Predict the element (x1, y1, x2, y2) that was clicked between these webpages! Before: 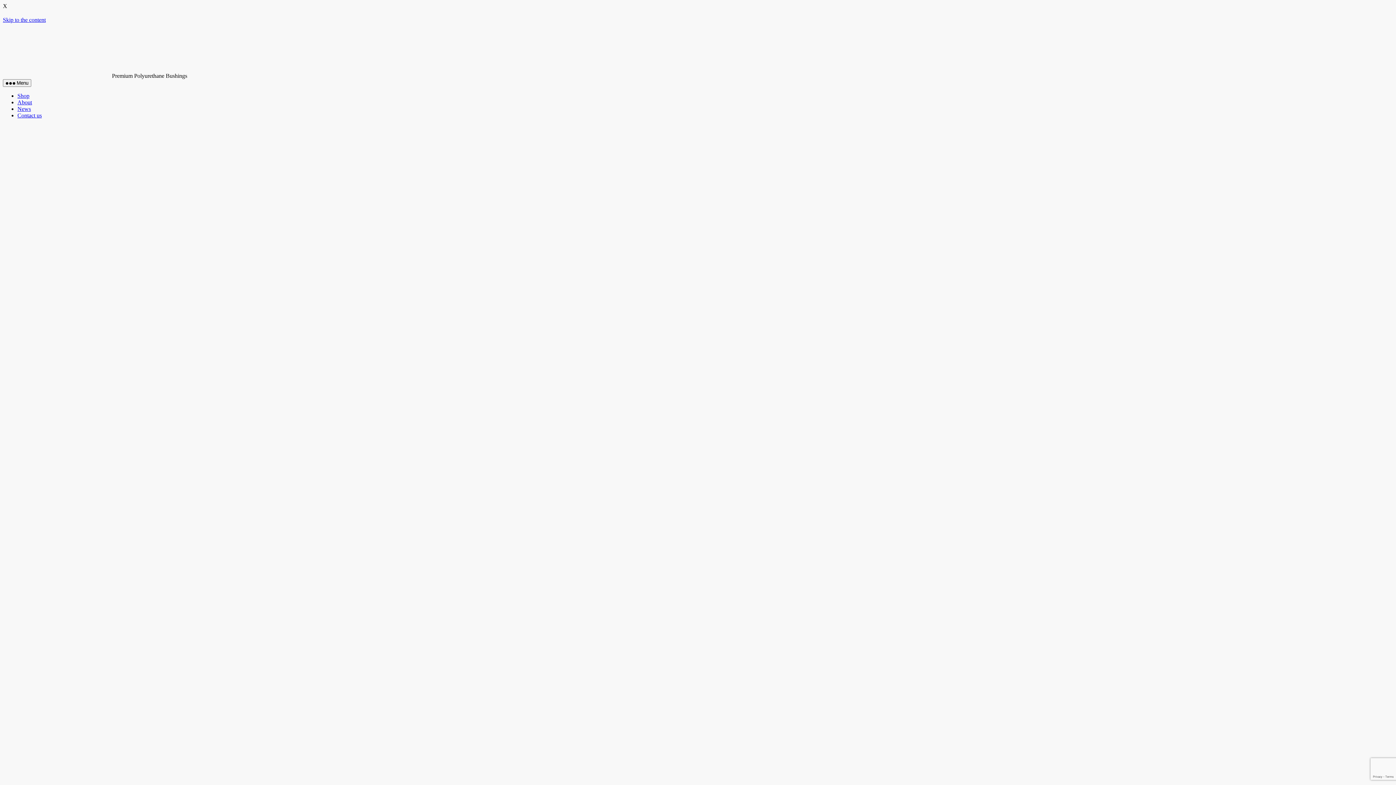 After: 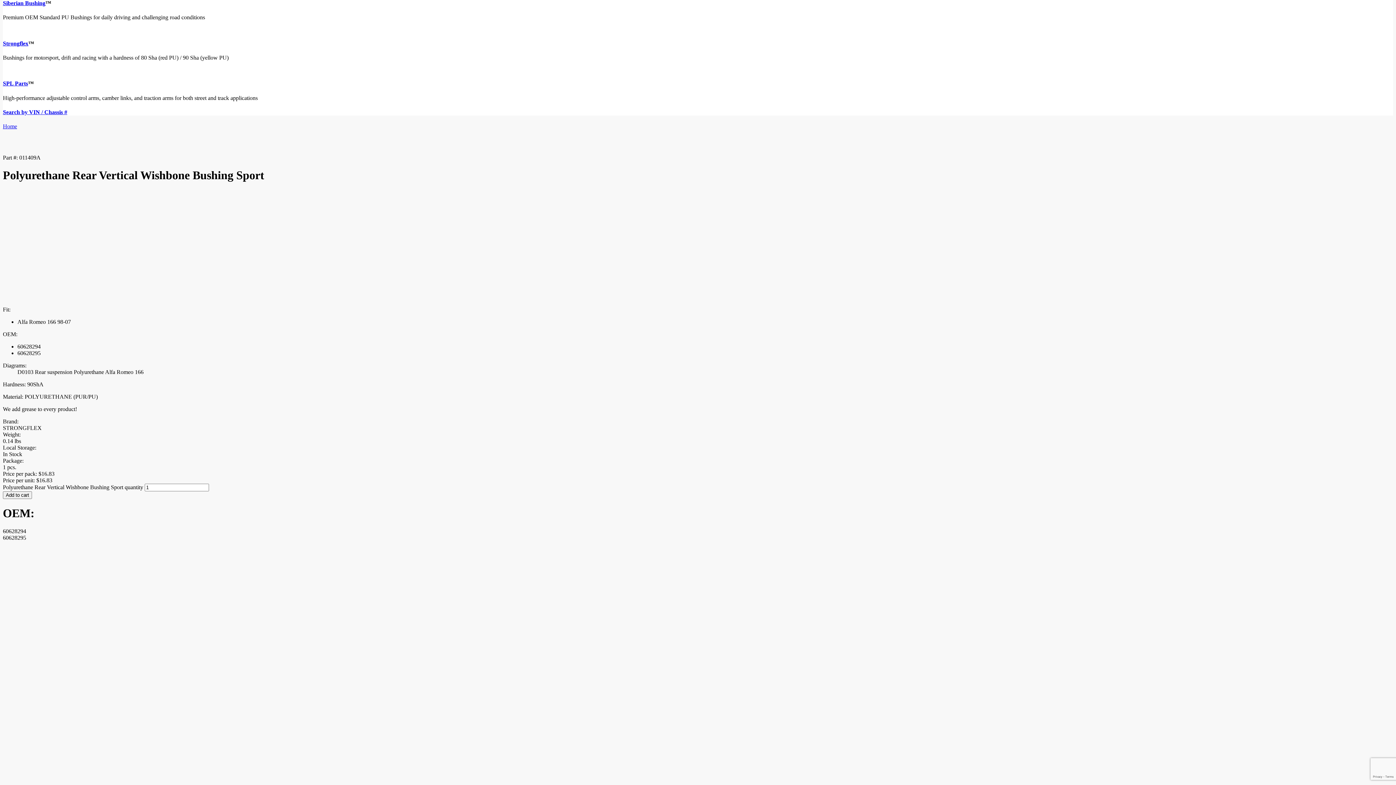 Action: label: Skip to the content bbox: (2, 16, 45, 22)